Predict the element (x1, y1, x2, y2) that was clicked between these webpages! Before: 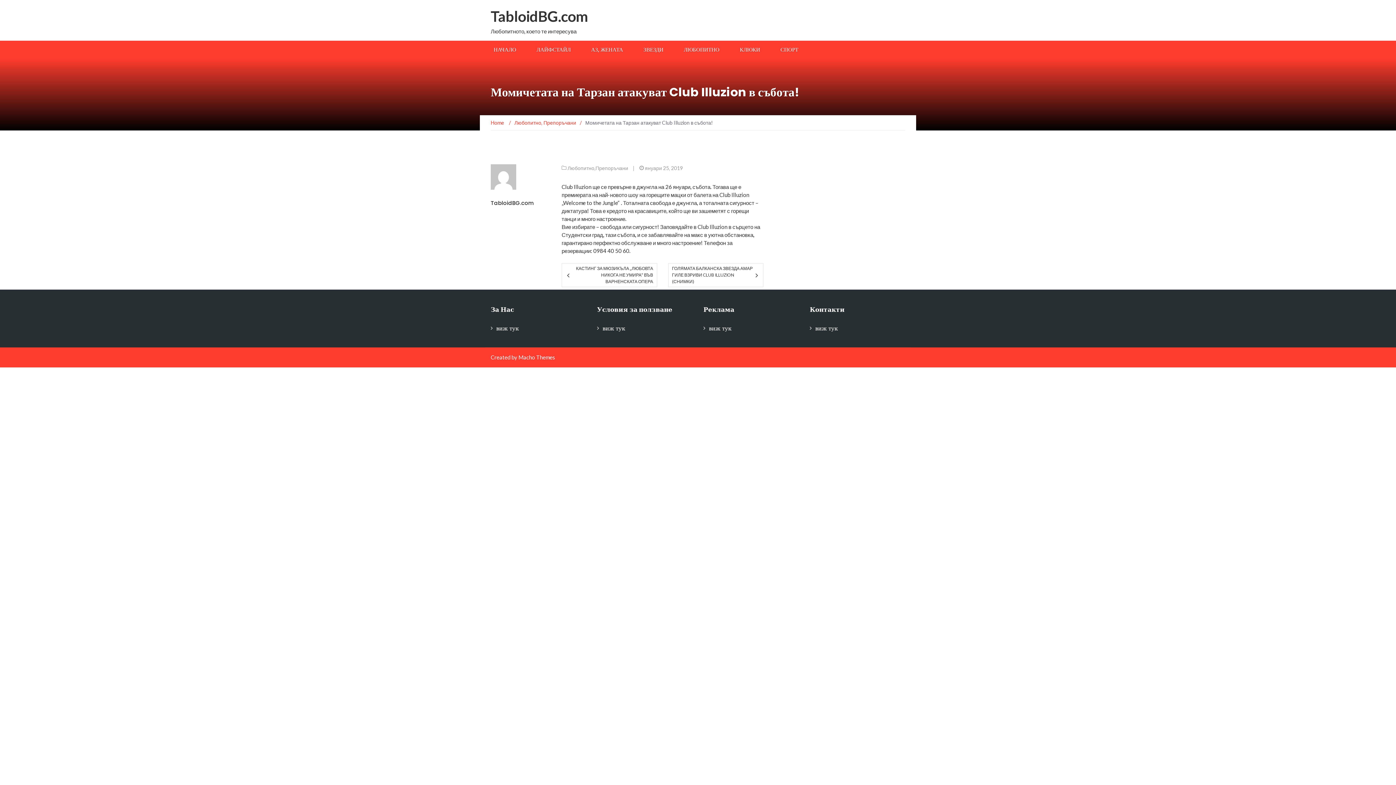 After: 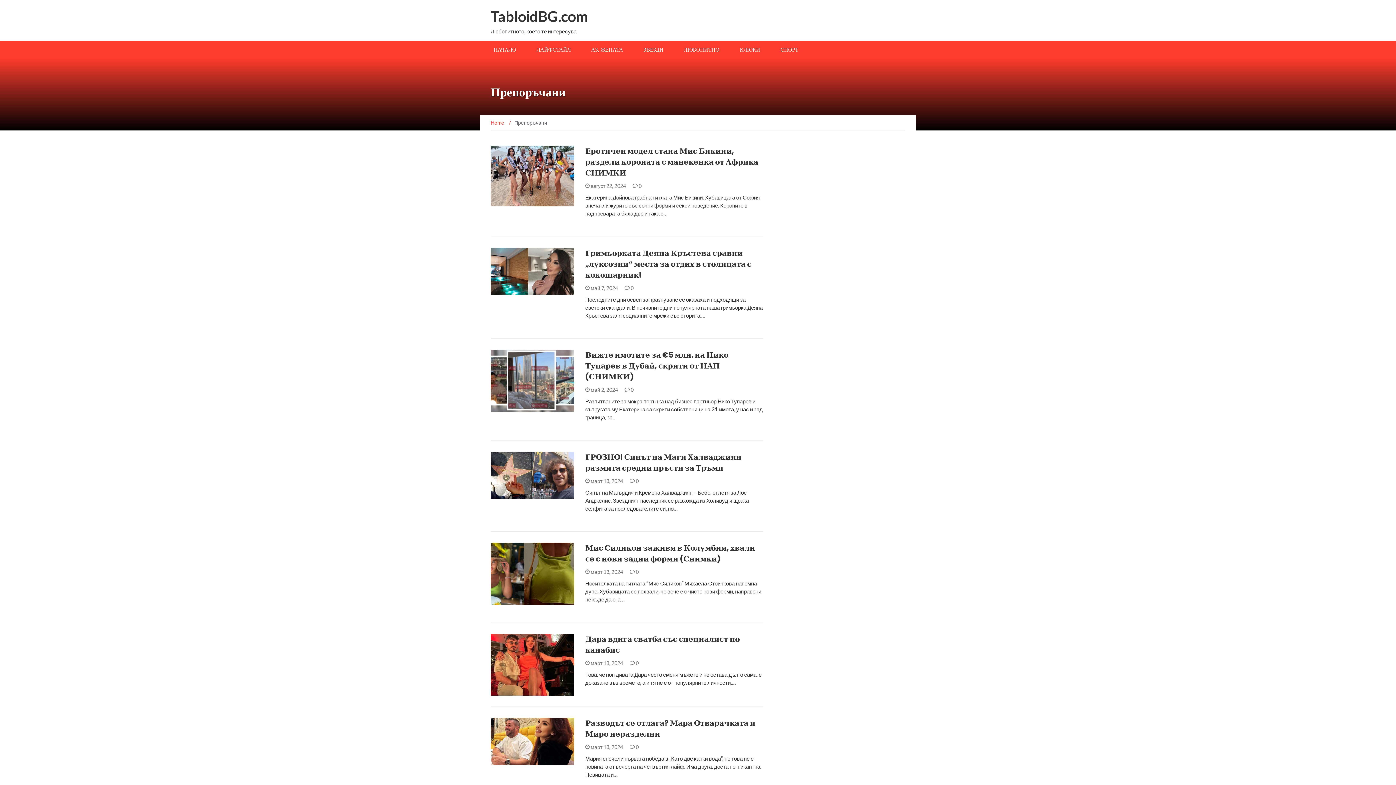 Action: label: Препоръчани bbox: (543, 119, 576, 125)